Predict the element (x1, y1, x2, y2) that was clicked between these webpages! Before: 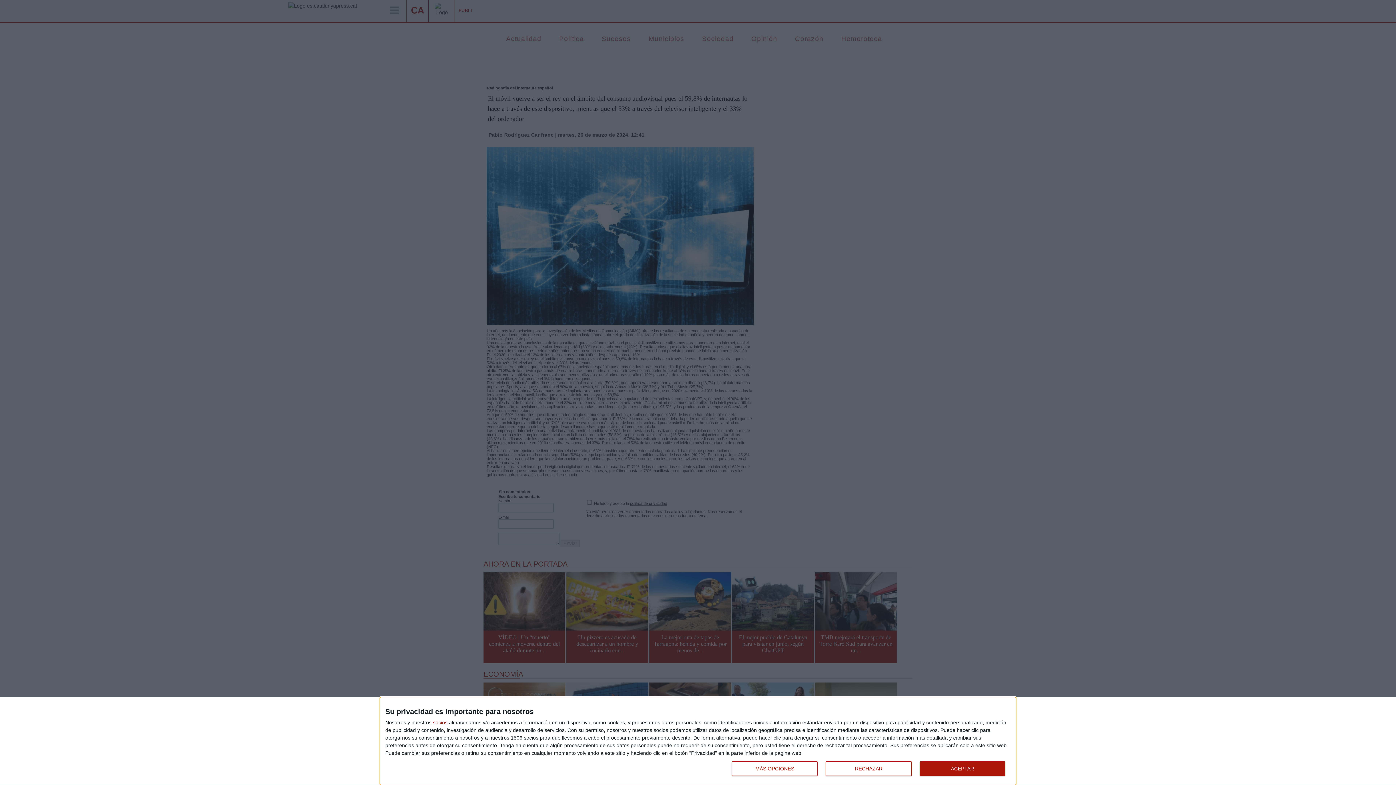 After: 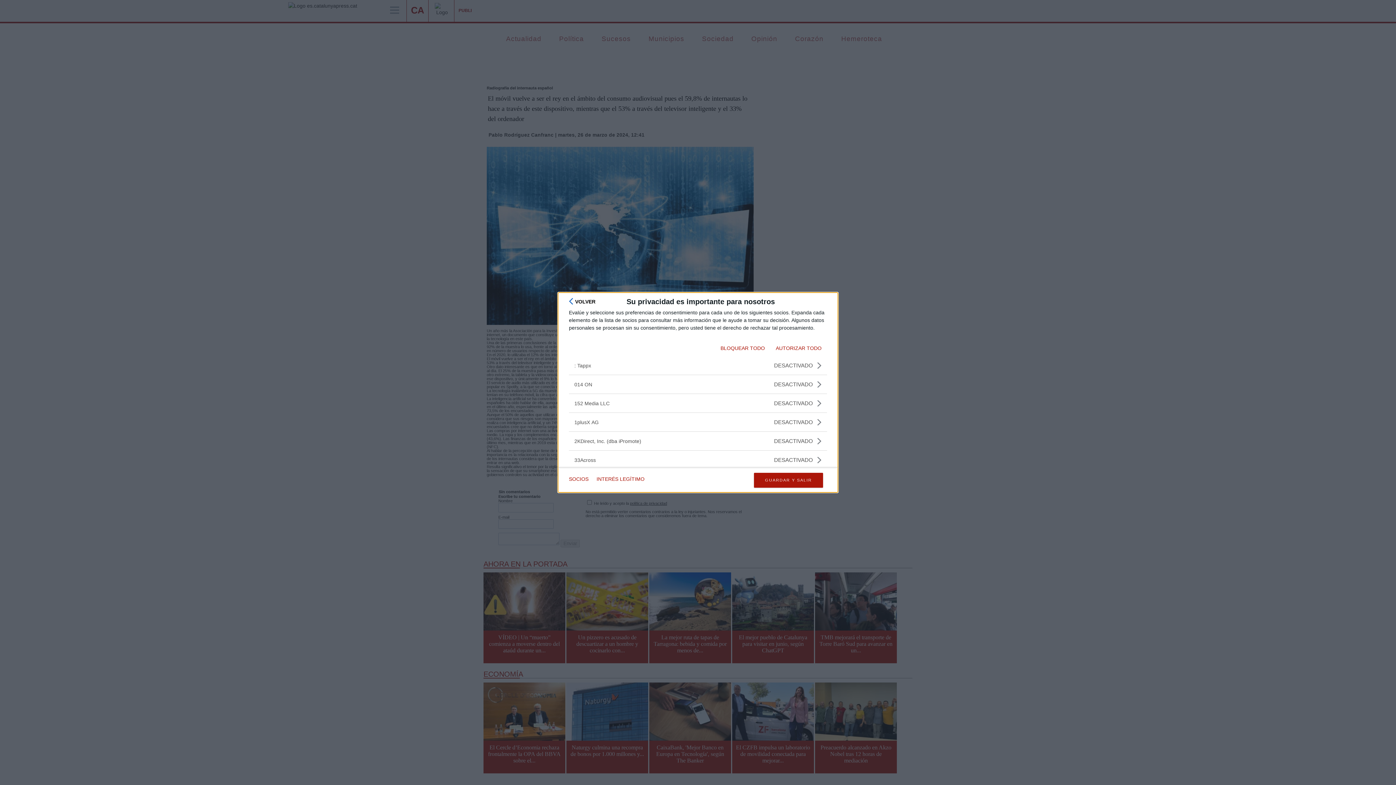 Action: label: socios bbox: (433, 720, 447, 725)